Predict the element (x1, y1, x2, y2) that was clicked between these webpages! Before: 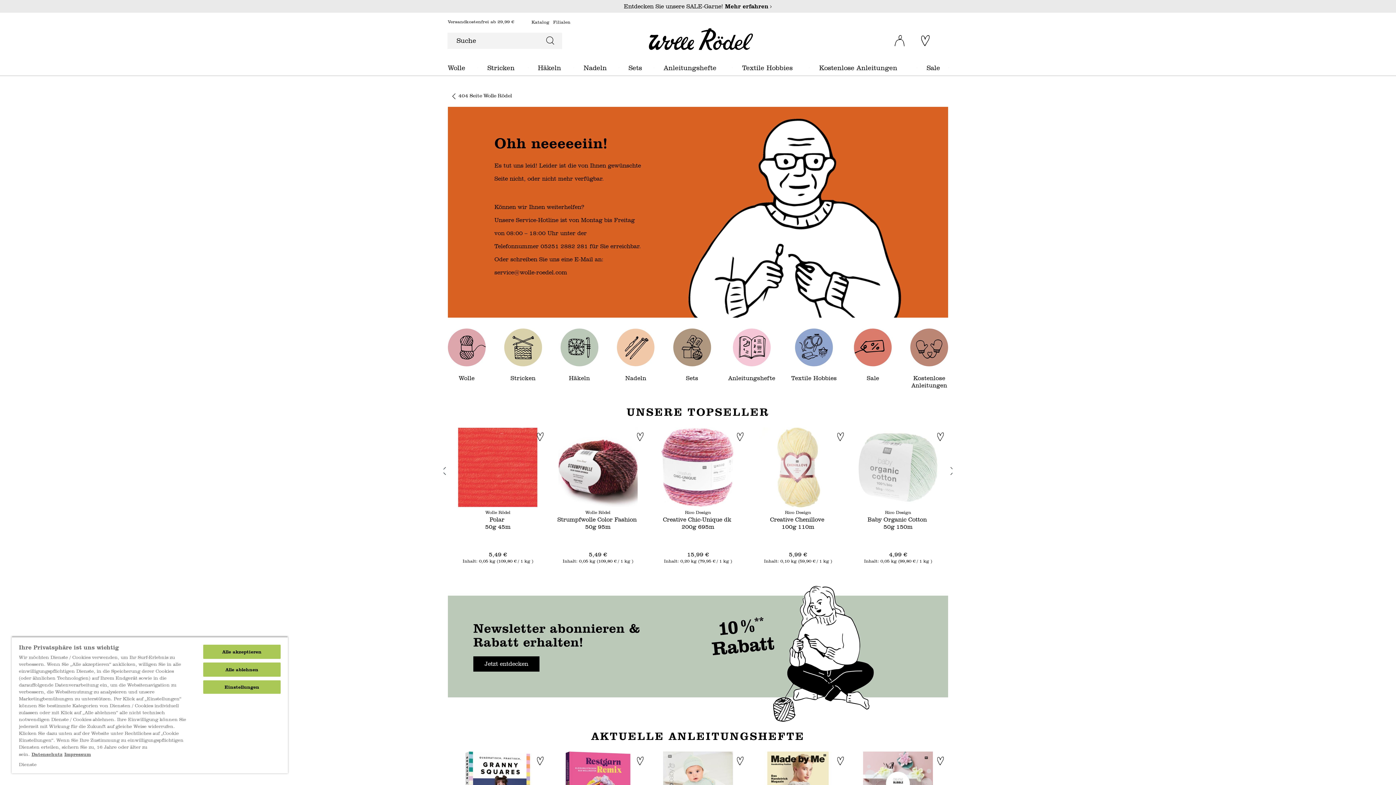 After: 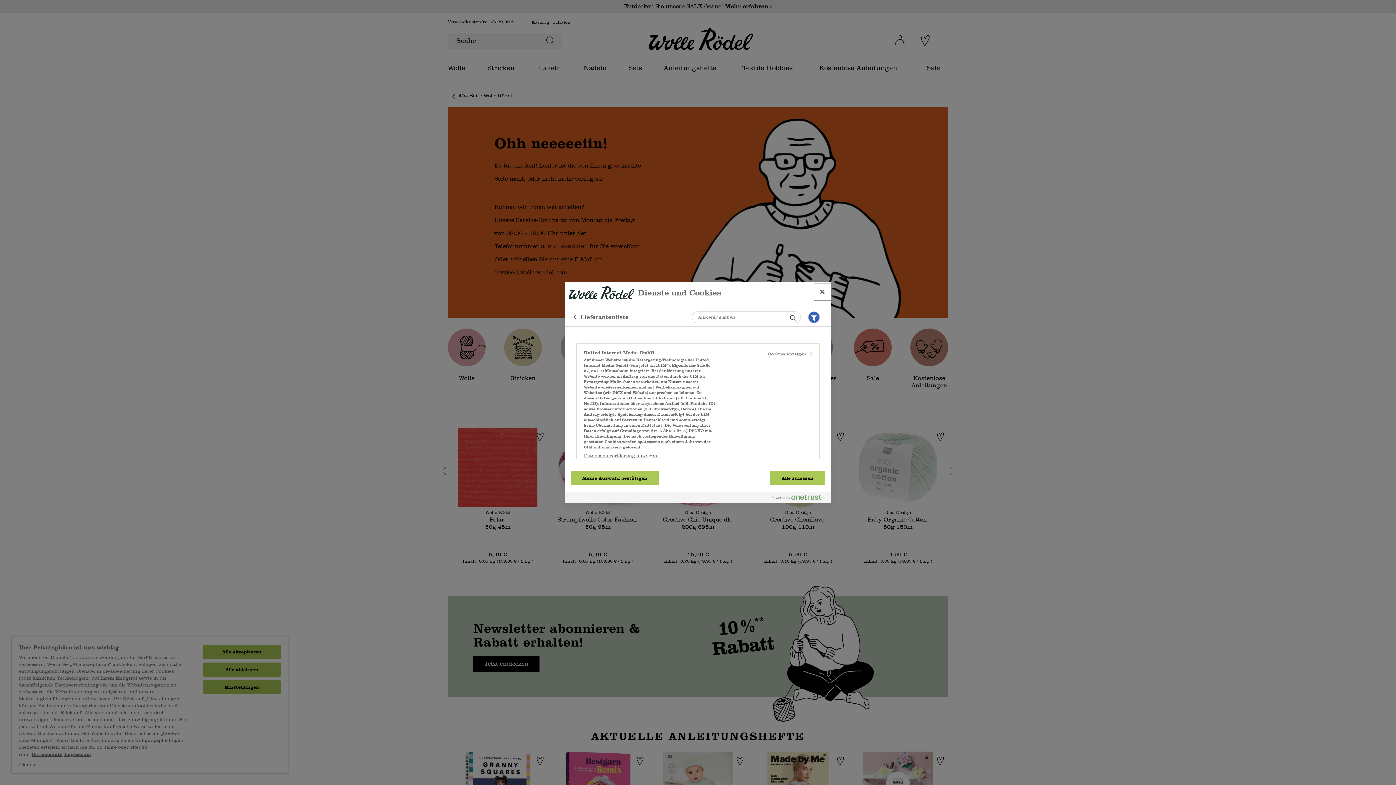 Action: label: Dienste bbox: (18, 758, 36, 768)